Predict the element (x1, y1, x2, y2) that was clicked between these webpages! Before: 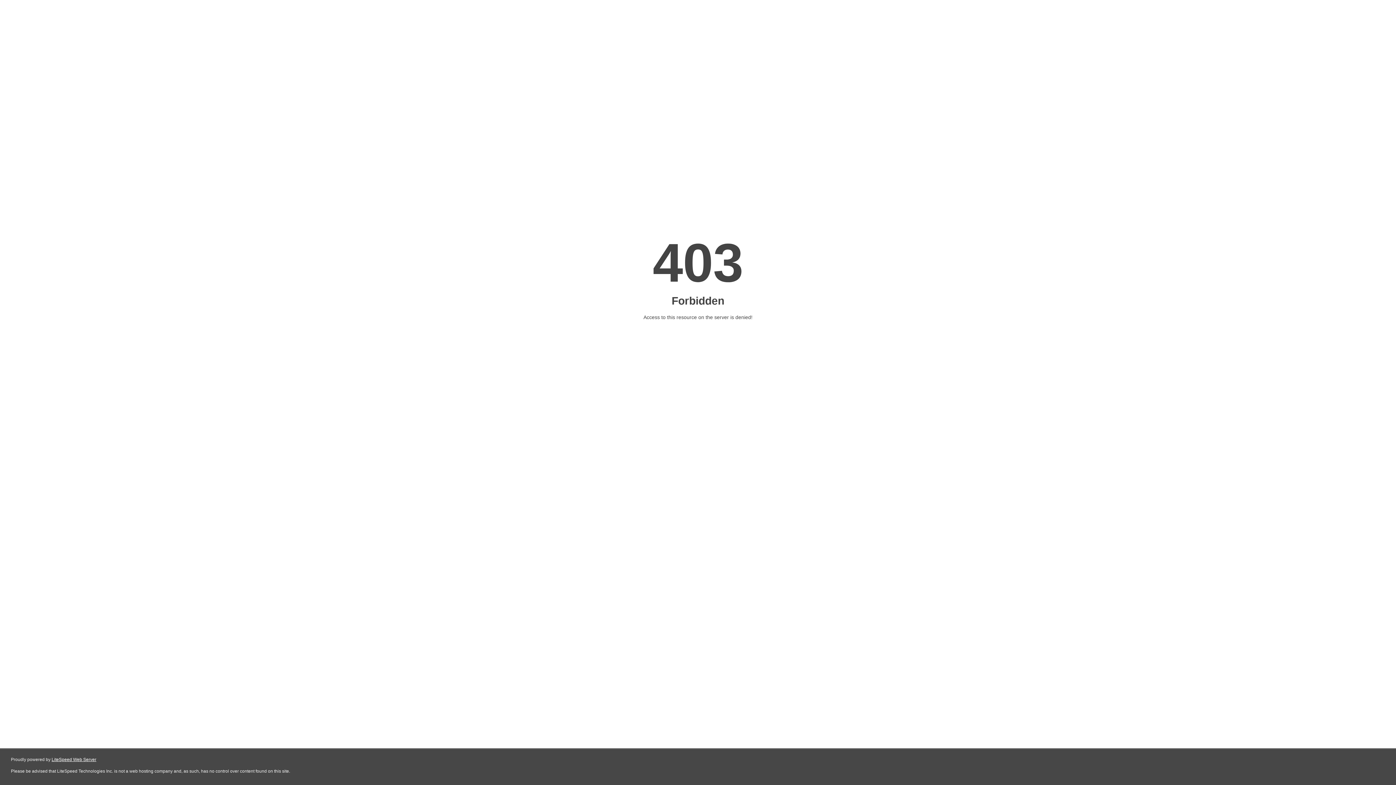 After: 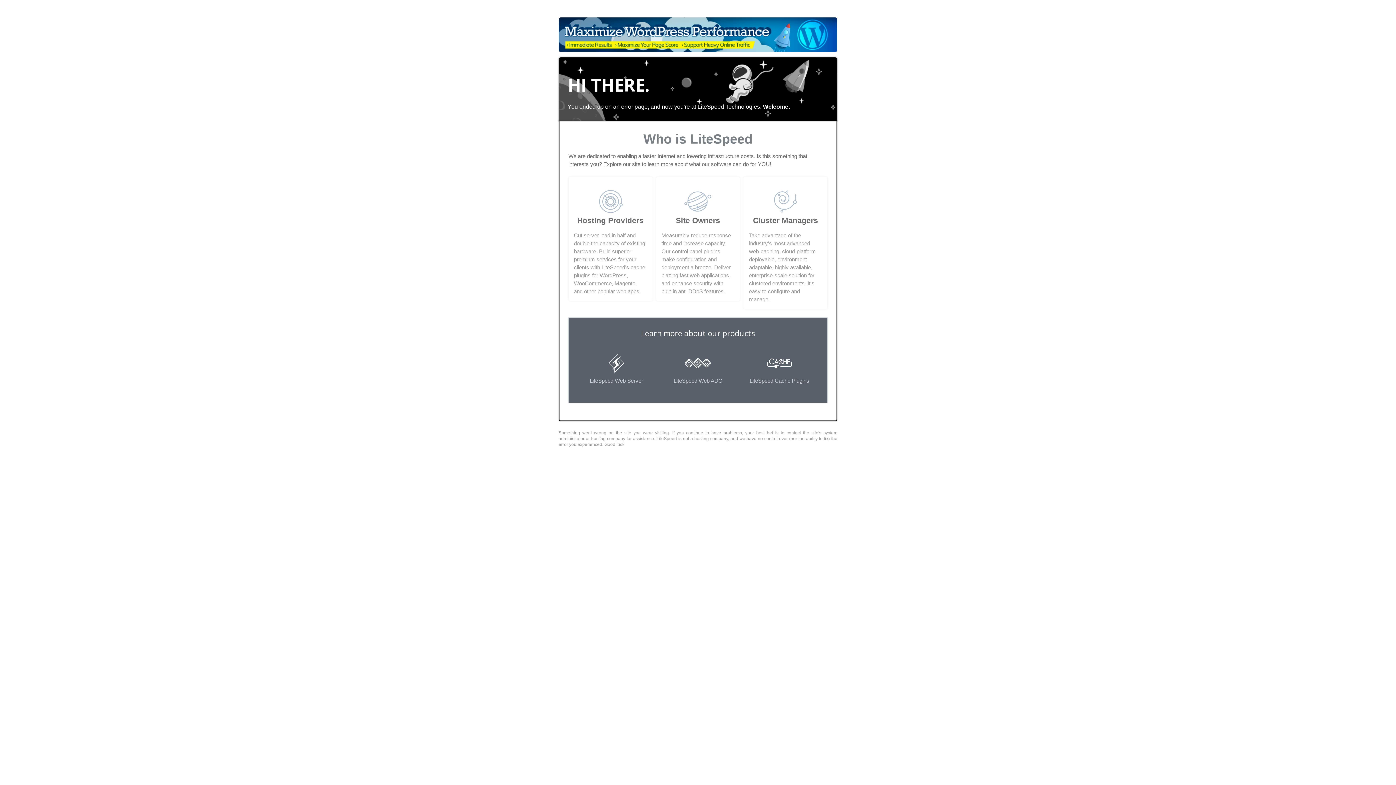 Action: bbox: (51, 757, 96, 762) label: LiteSpeed Web Server